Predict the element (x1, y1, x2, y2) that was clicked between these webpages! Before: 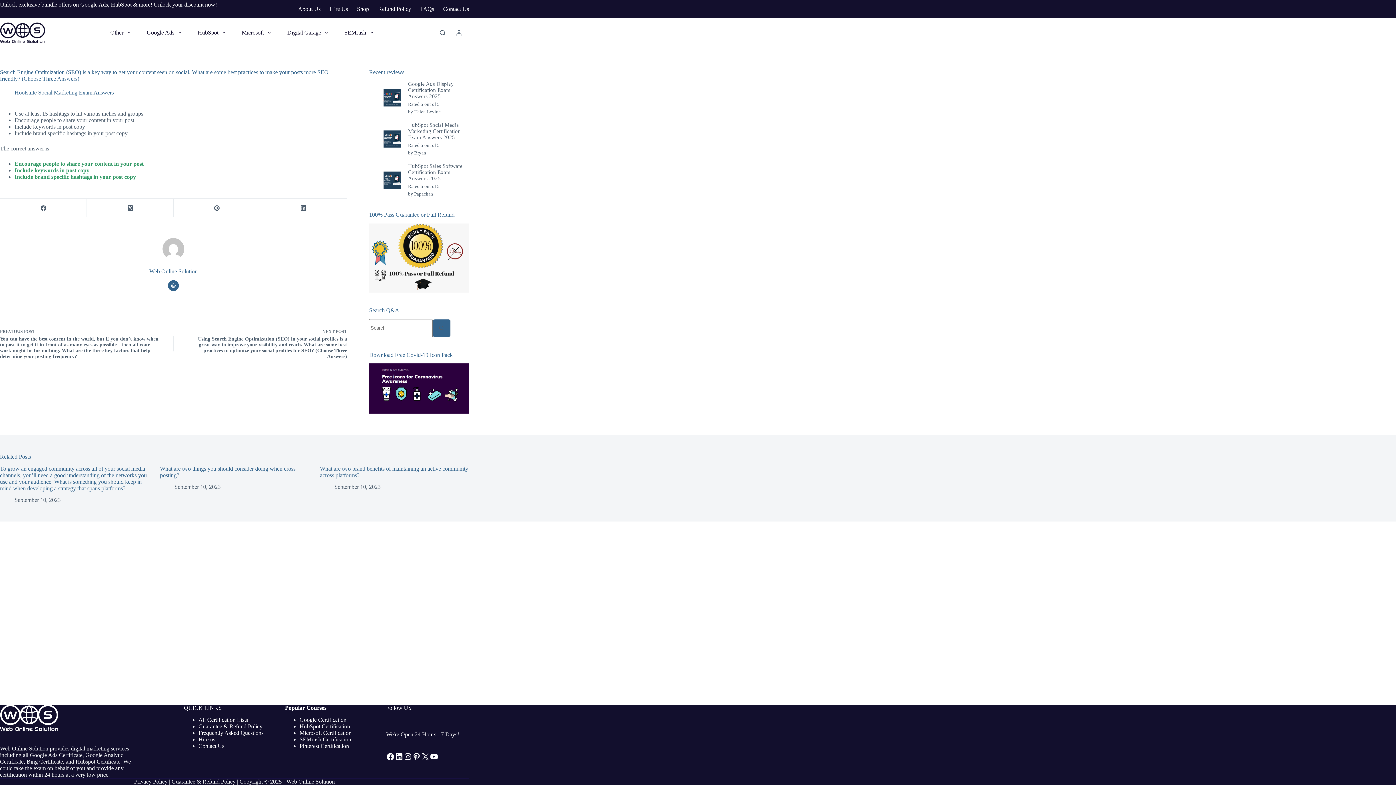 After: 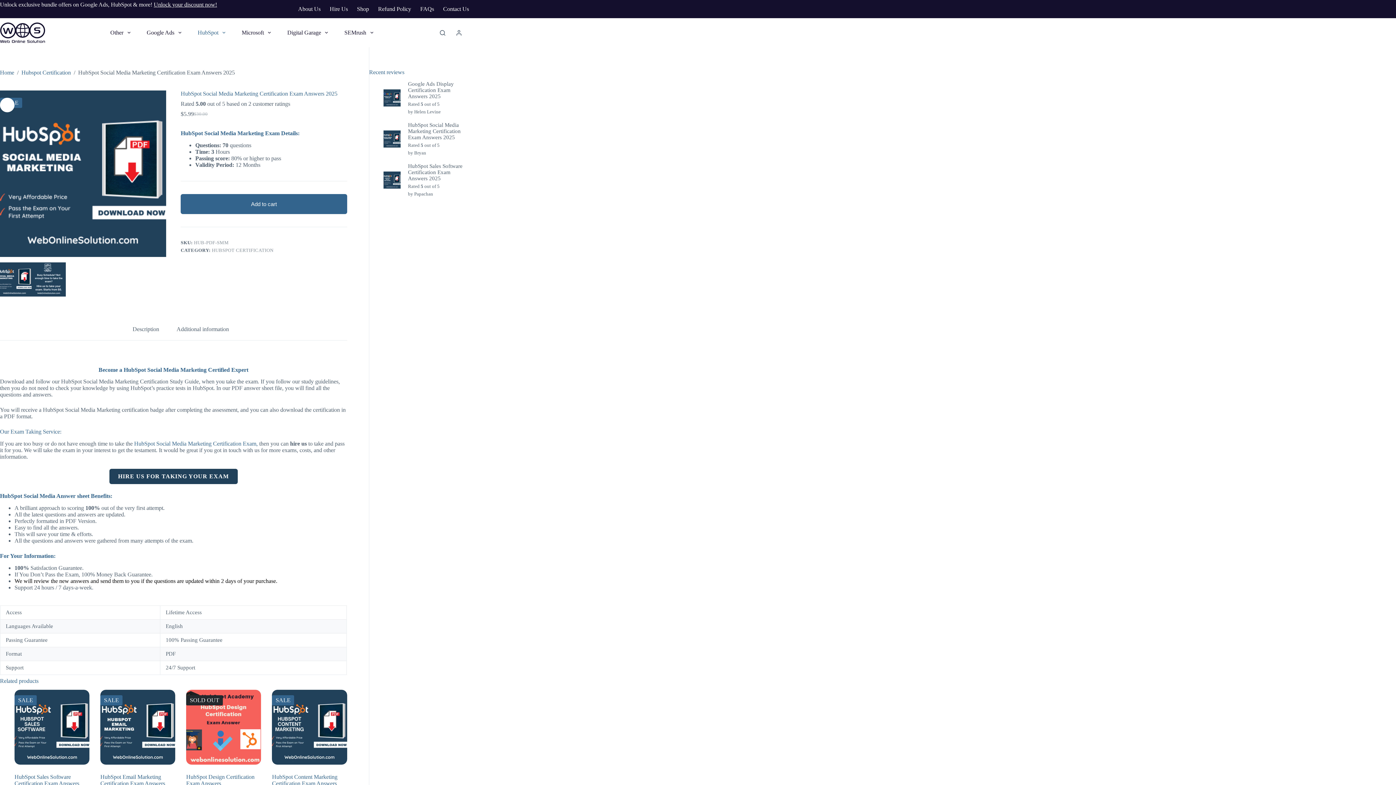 Action: bbox: (383, 130, 400, 147)